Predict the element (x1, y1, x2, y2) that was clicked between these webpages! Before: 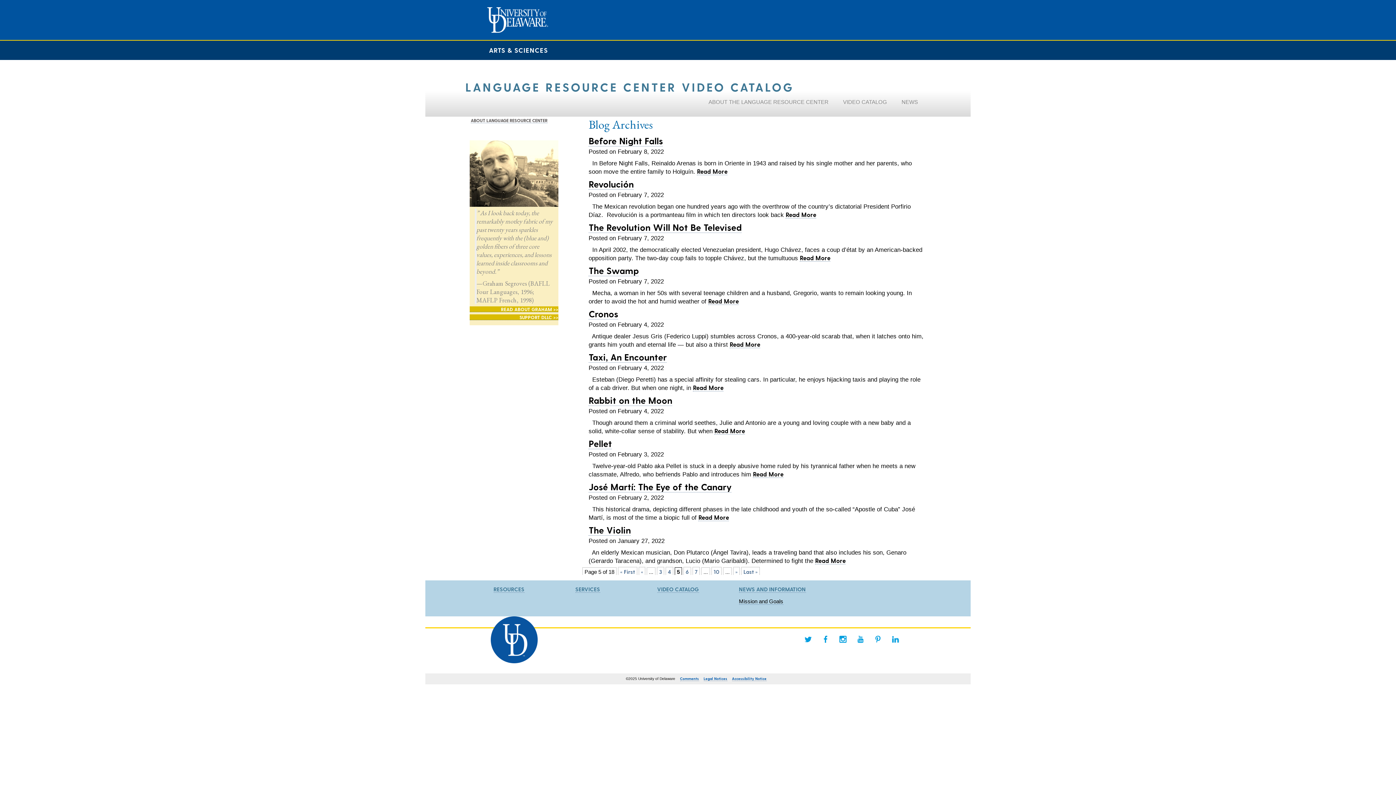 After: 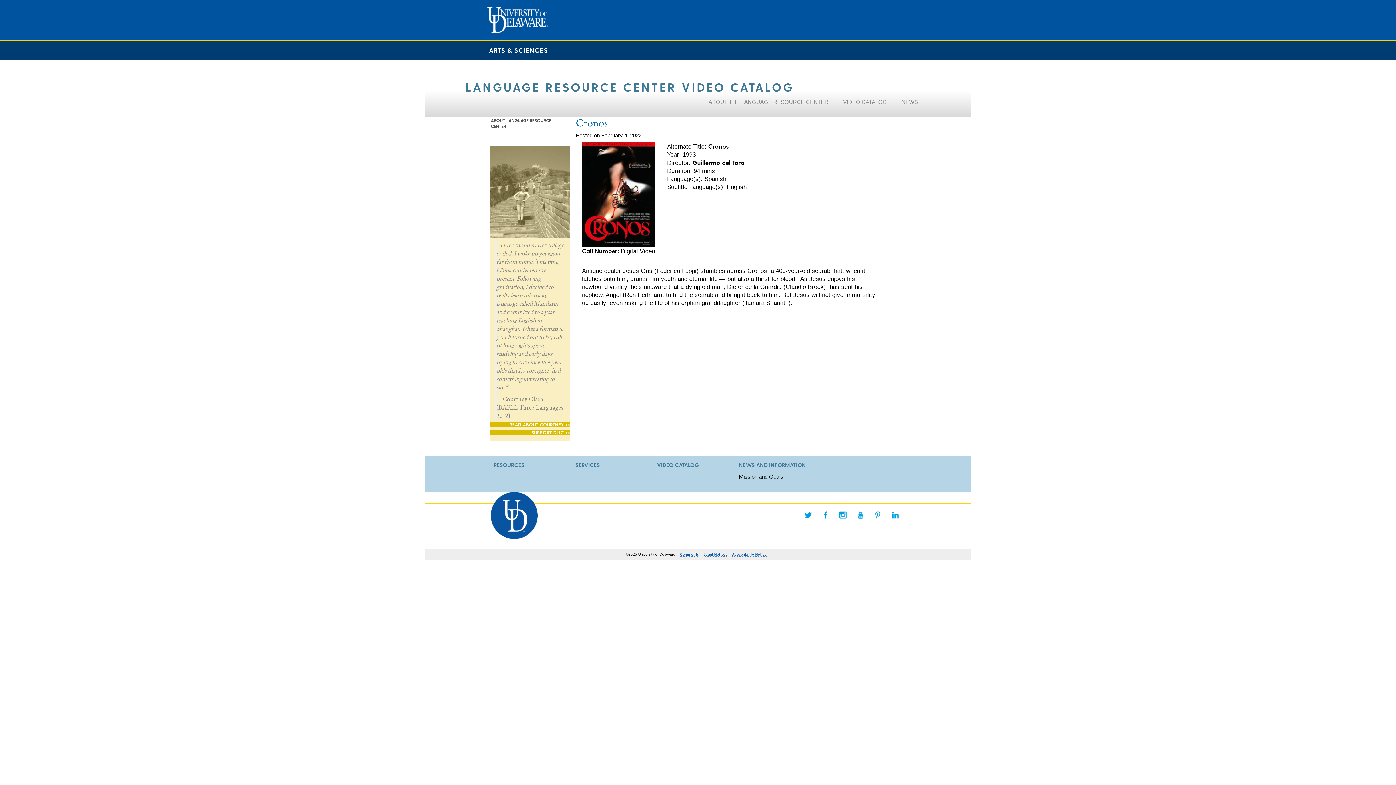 Action: label: Cronos bbox: (588, 308, 618, 319)